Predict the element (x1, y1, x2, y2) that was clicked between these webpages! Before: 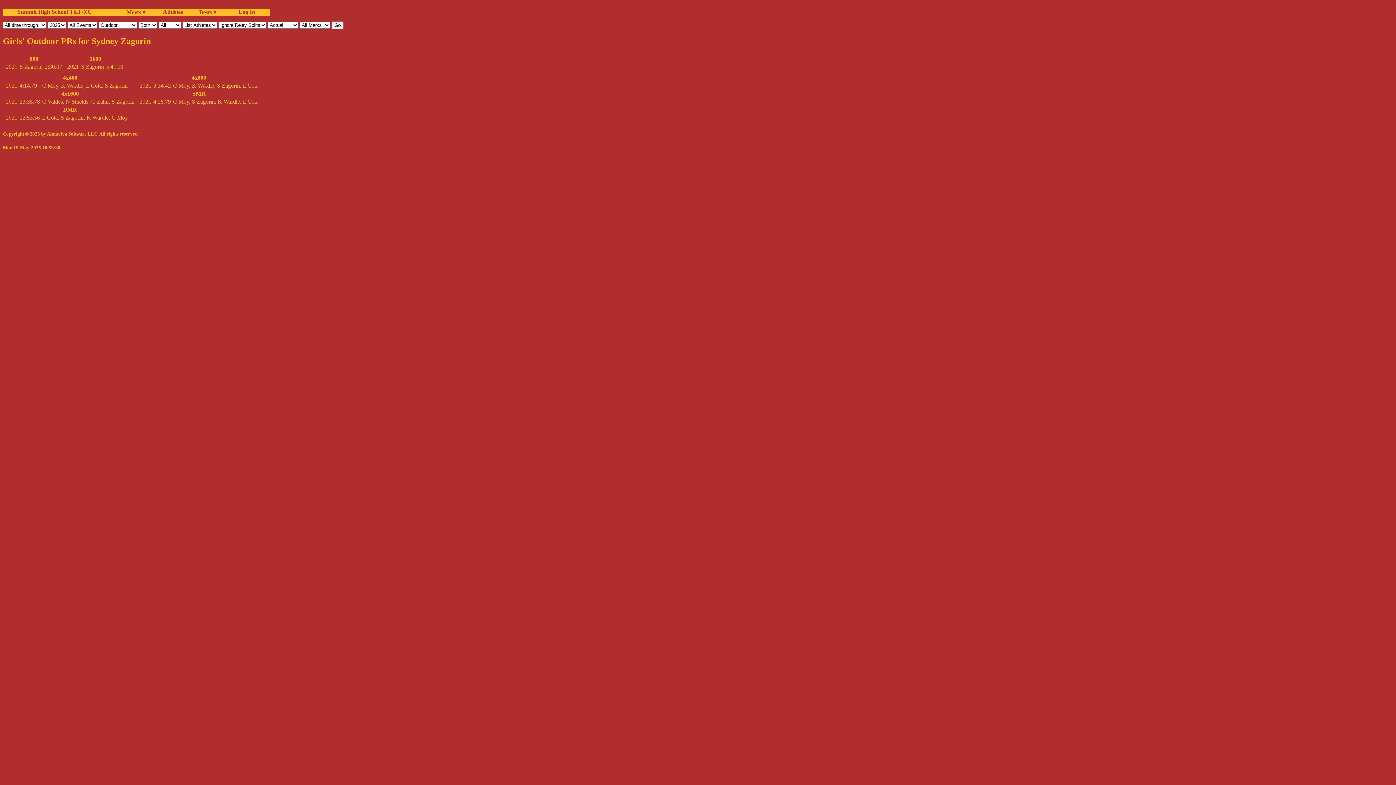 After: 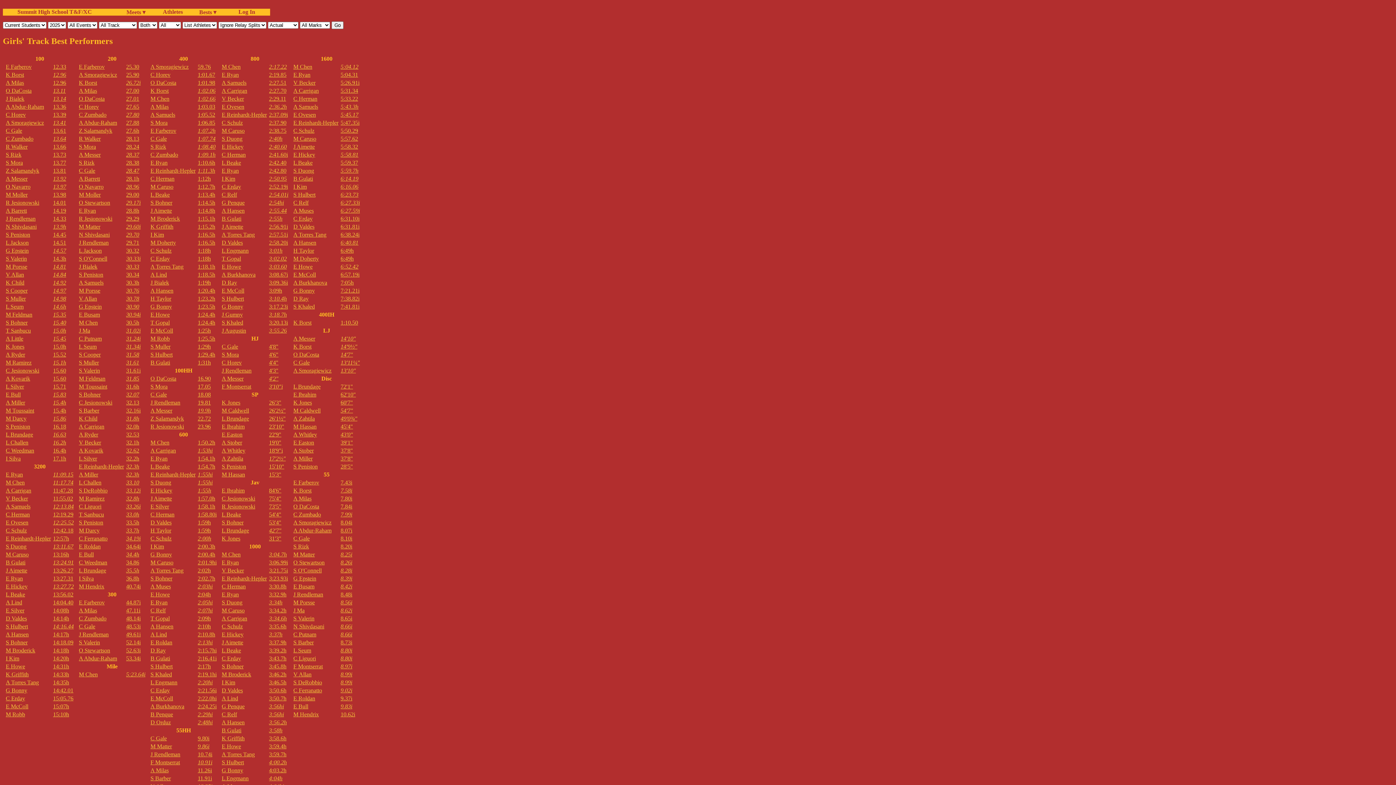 Action: bbox: (199, 8, 235, 15) label: Bests ▾